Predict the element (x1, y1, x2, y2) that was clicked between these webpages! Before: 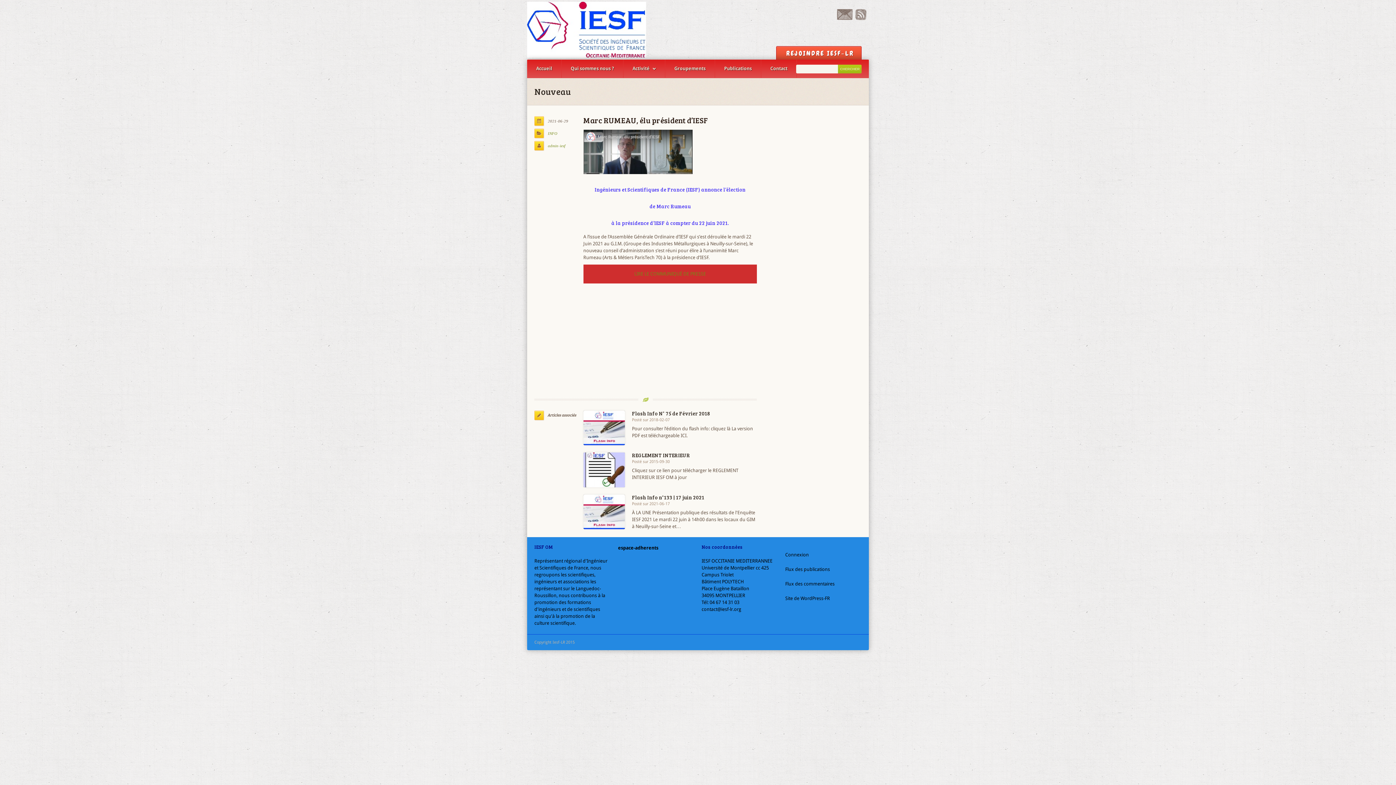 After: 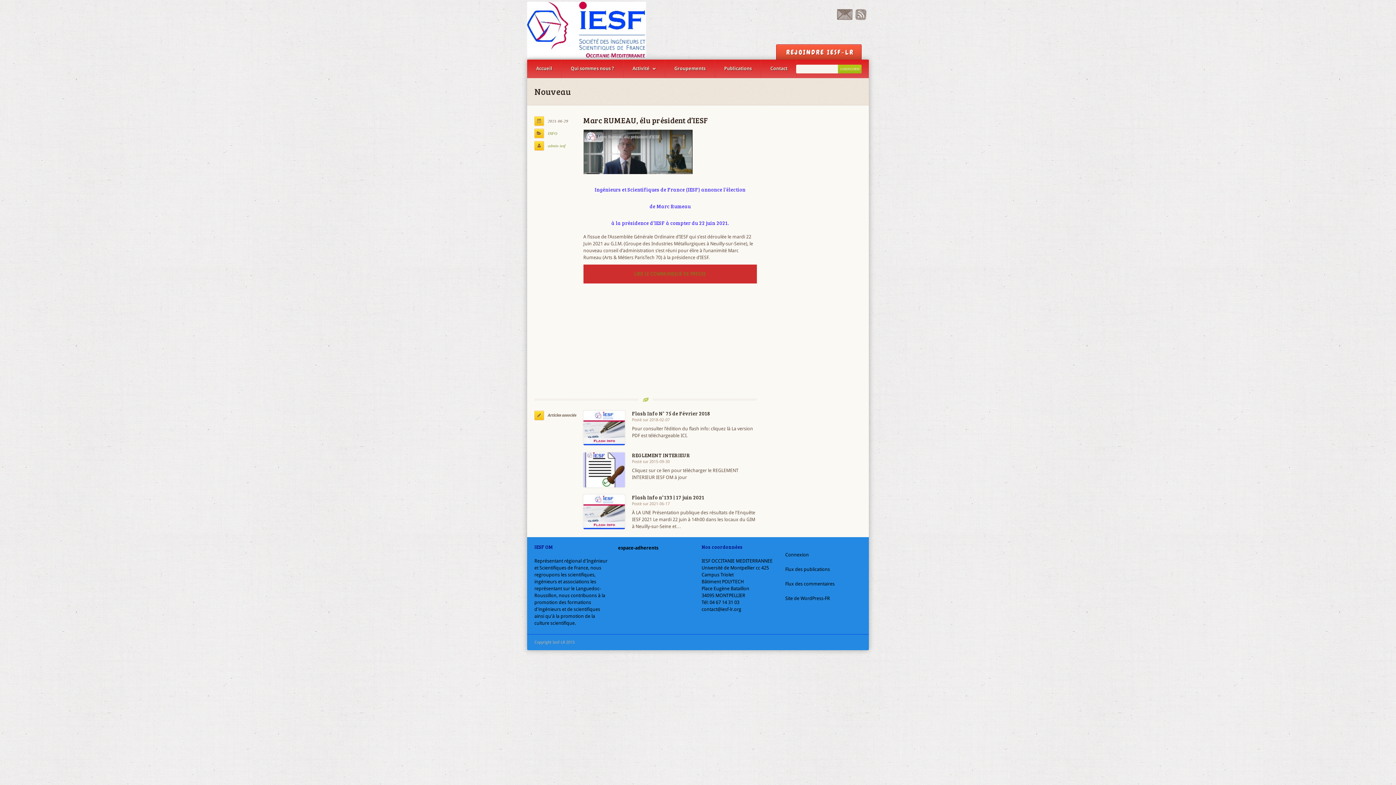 Action: bbox: (776, 46, 861, 59) label:  REJOINDRE IESF-LR